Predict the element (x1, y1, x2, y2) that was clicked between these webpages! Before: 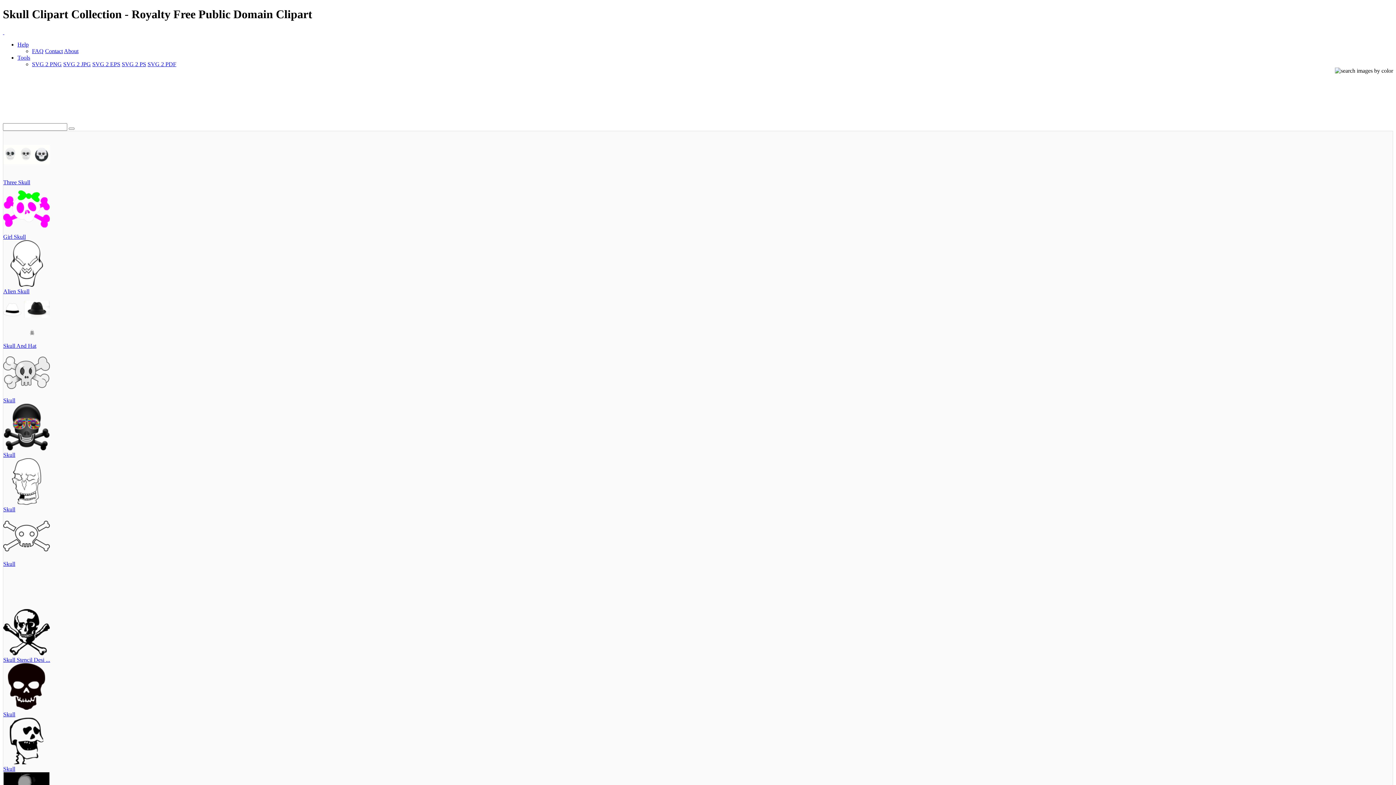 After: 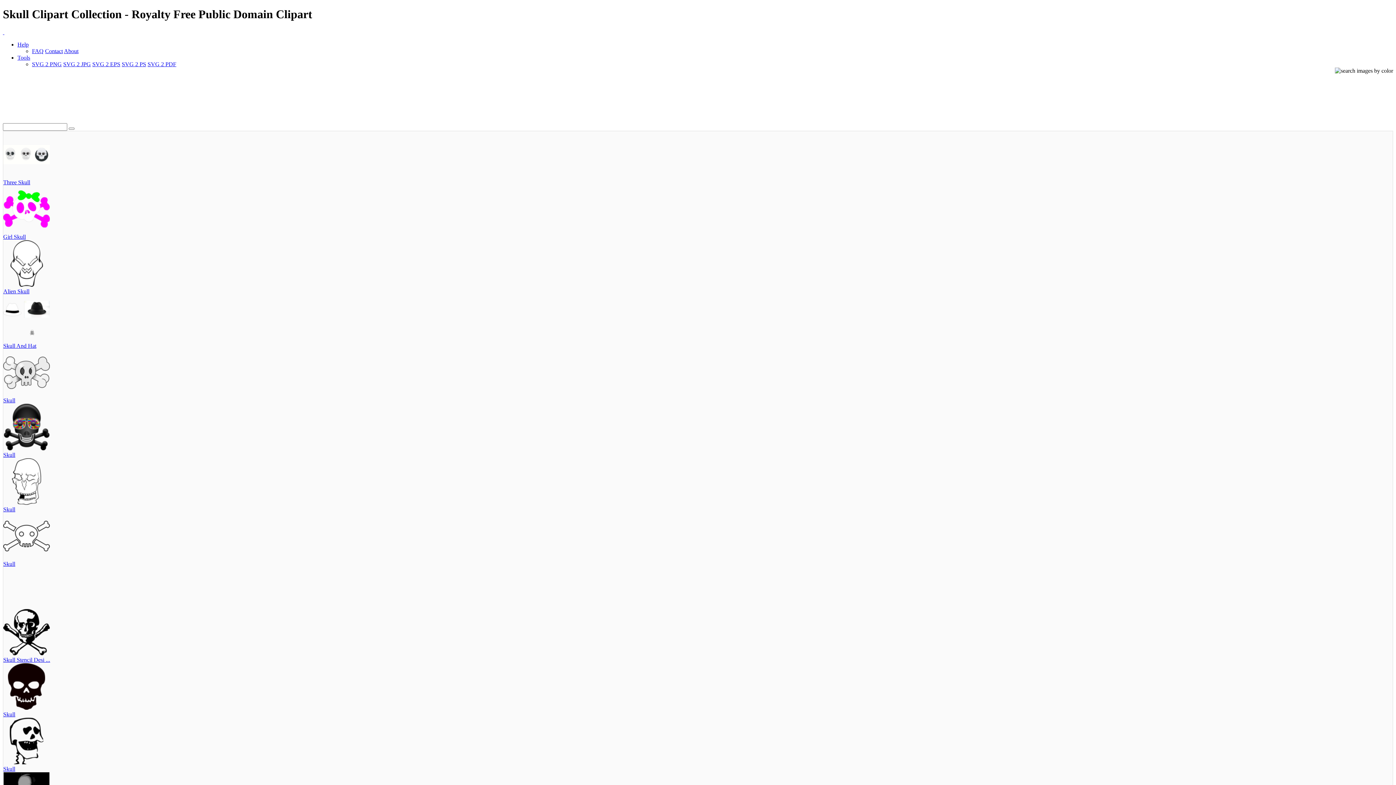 Action: bbox: (1335, 67, 1393, 73)